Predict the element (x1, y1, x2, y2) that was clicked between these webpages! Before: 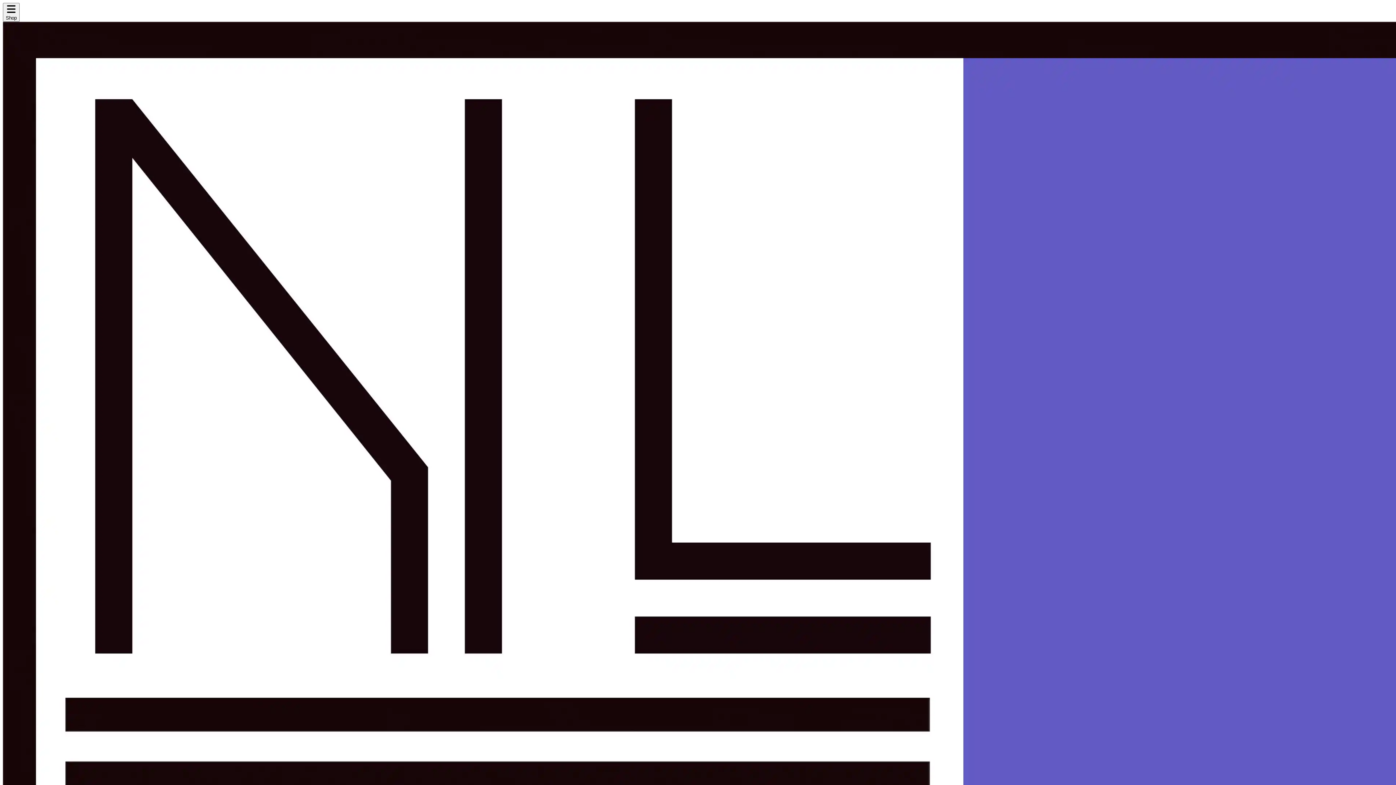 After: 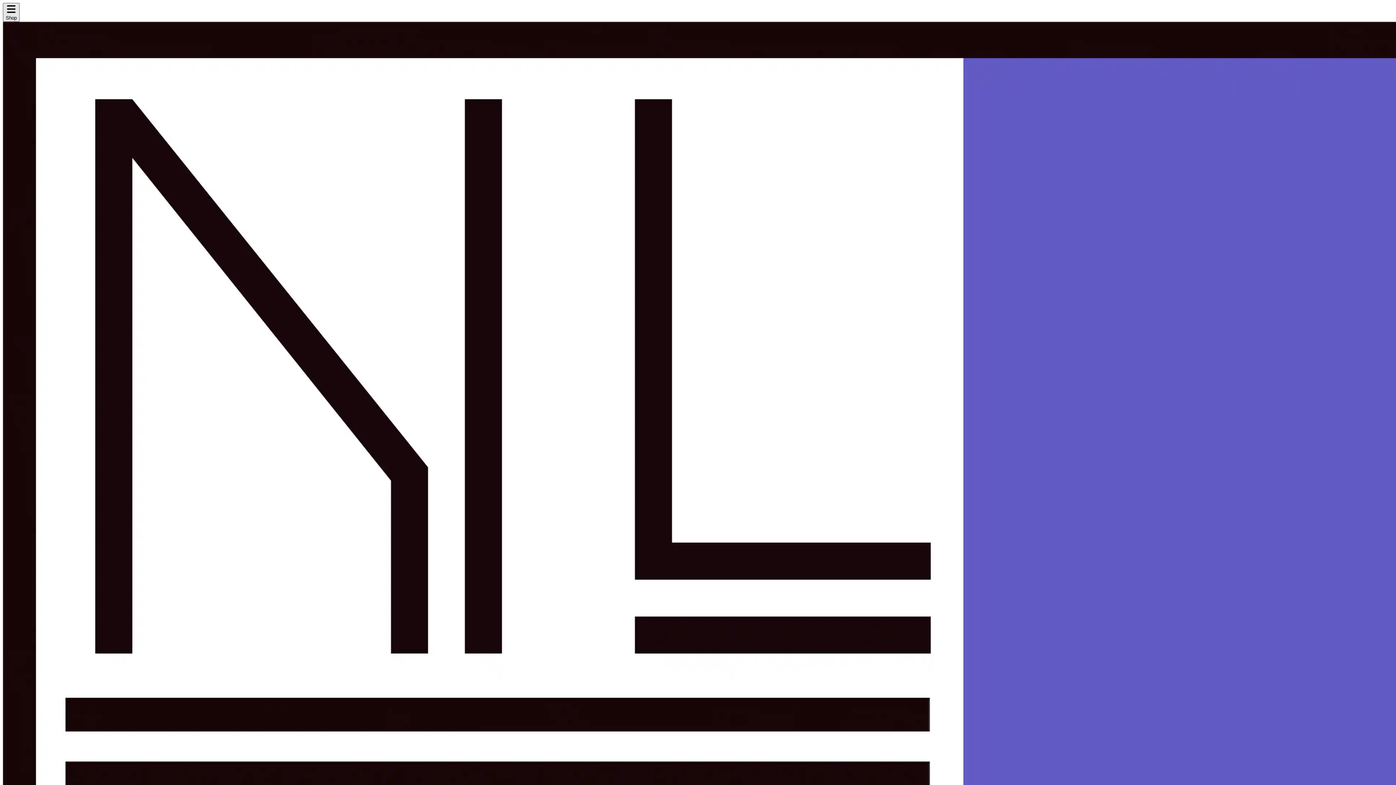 Action: bbox: (2, 2, 19, 21) label: Shop